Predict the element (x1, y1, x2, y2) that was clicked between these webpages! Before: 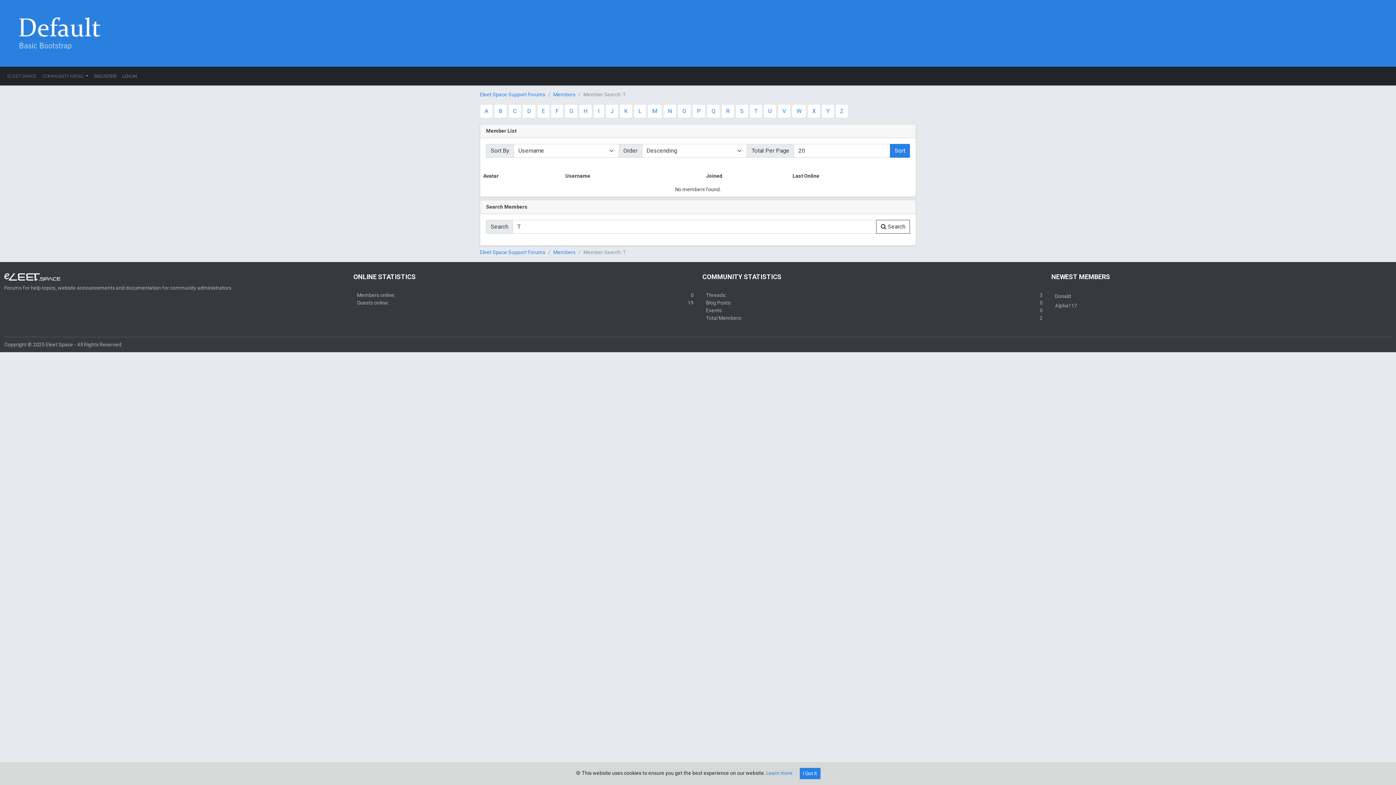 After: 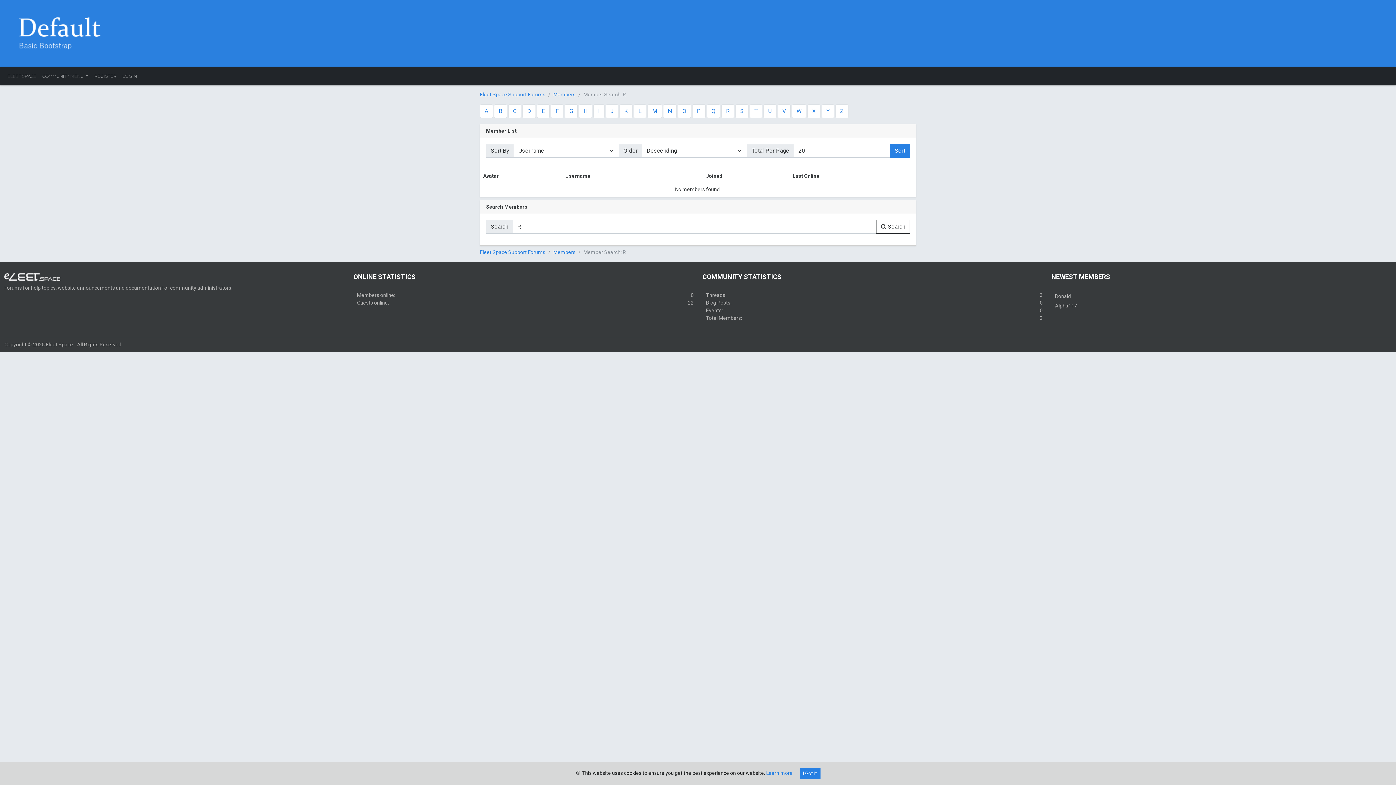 Action: bbox: (721, 104, 734, 118) label: R